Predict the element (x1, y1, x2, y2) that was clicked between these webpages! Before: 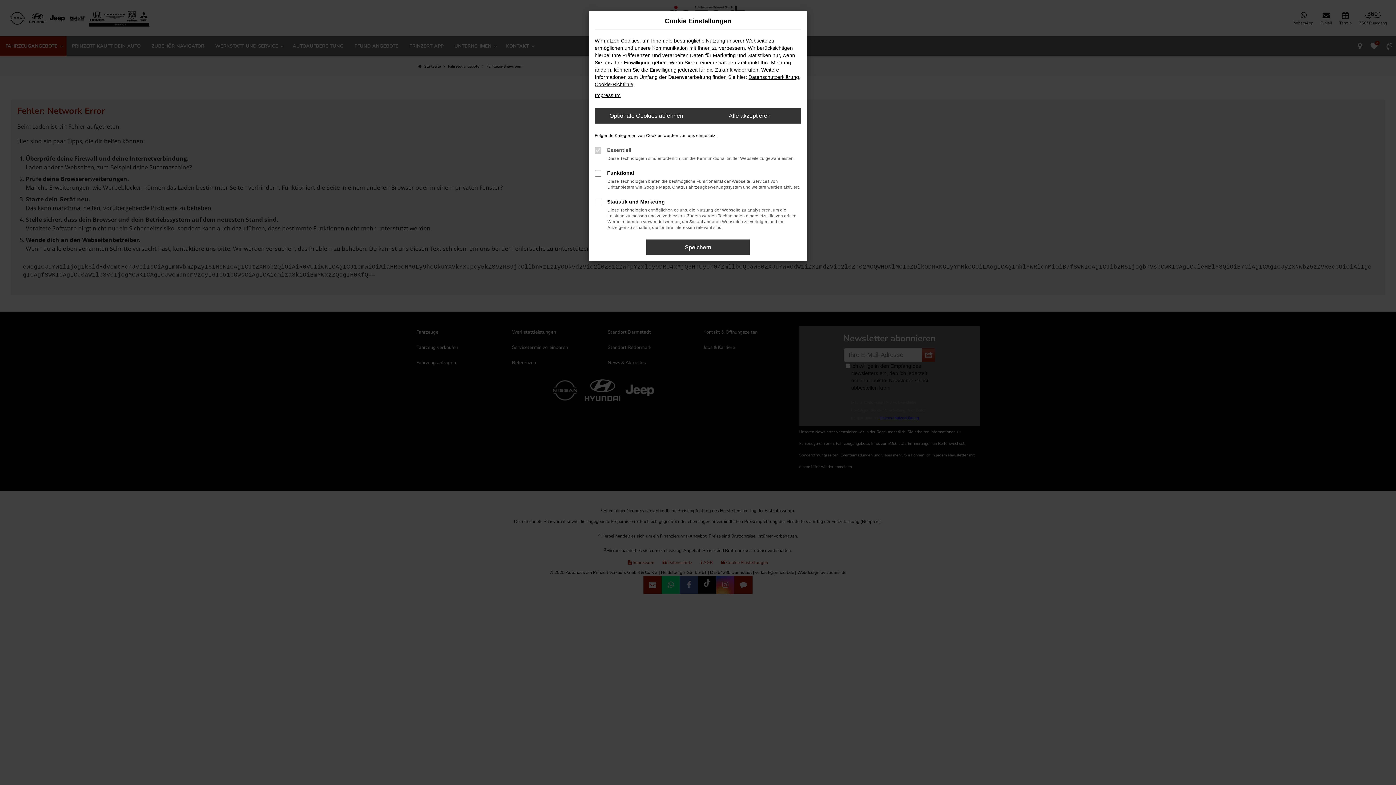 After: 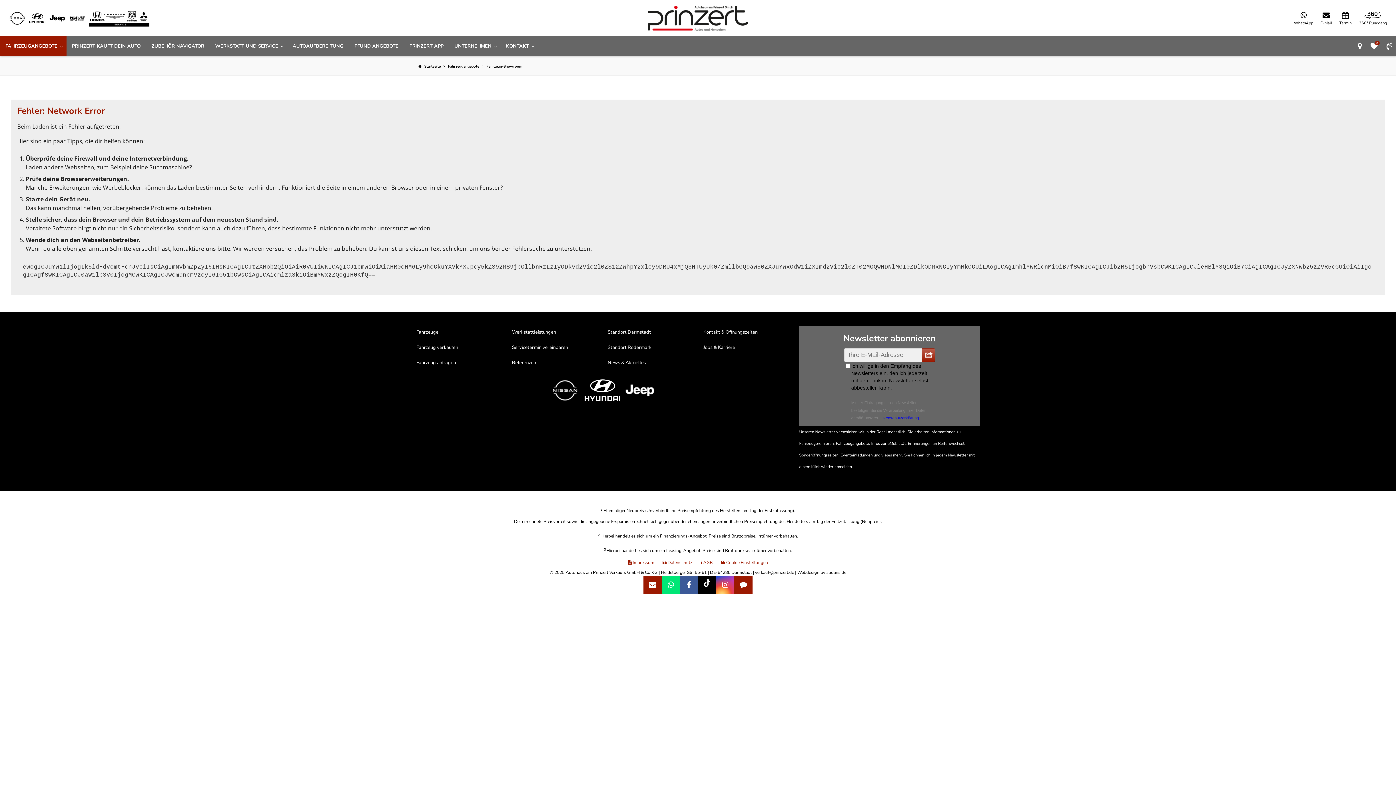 Action: label: Speichern bbox: (646, 239, 749, 255)